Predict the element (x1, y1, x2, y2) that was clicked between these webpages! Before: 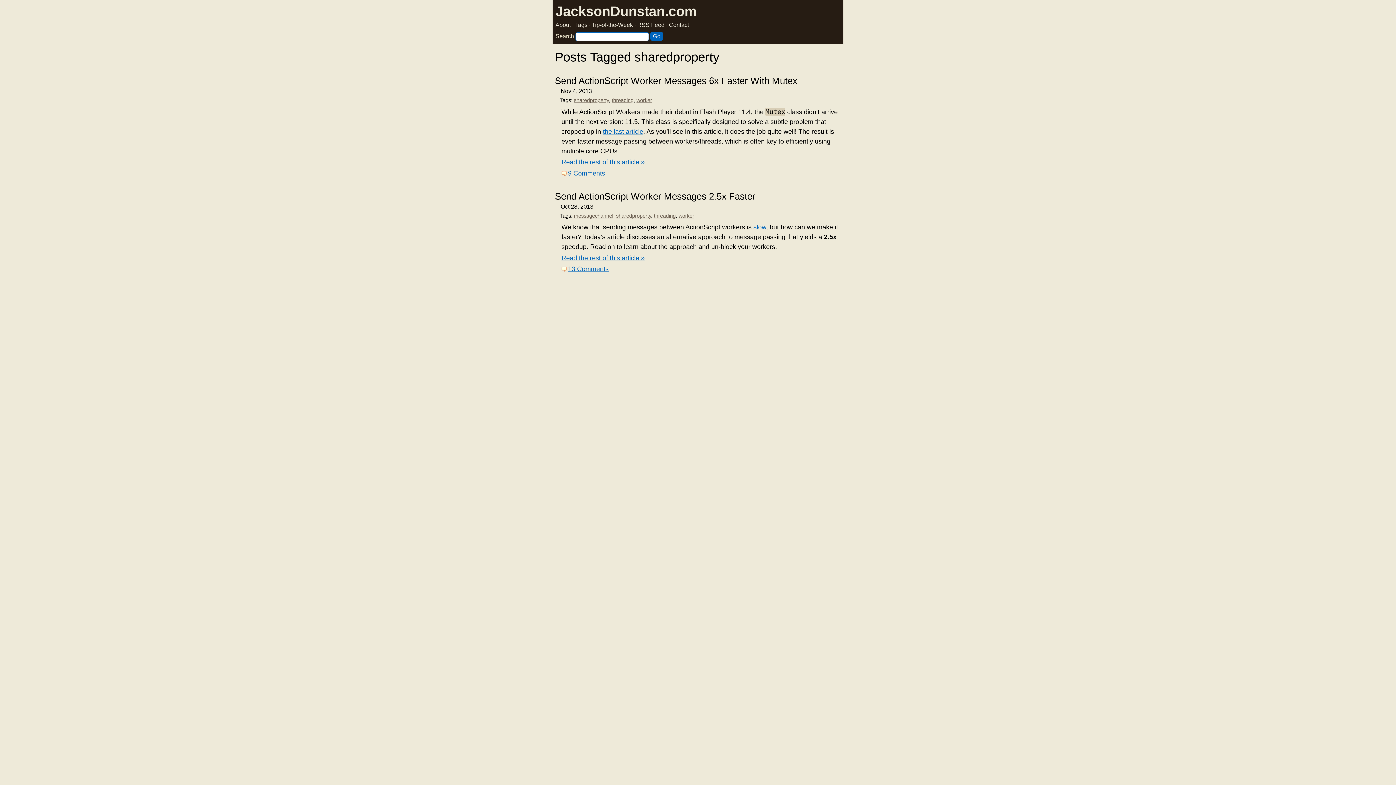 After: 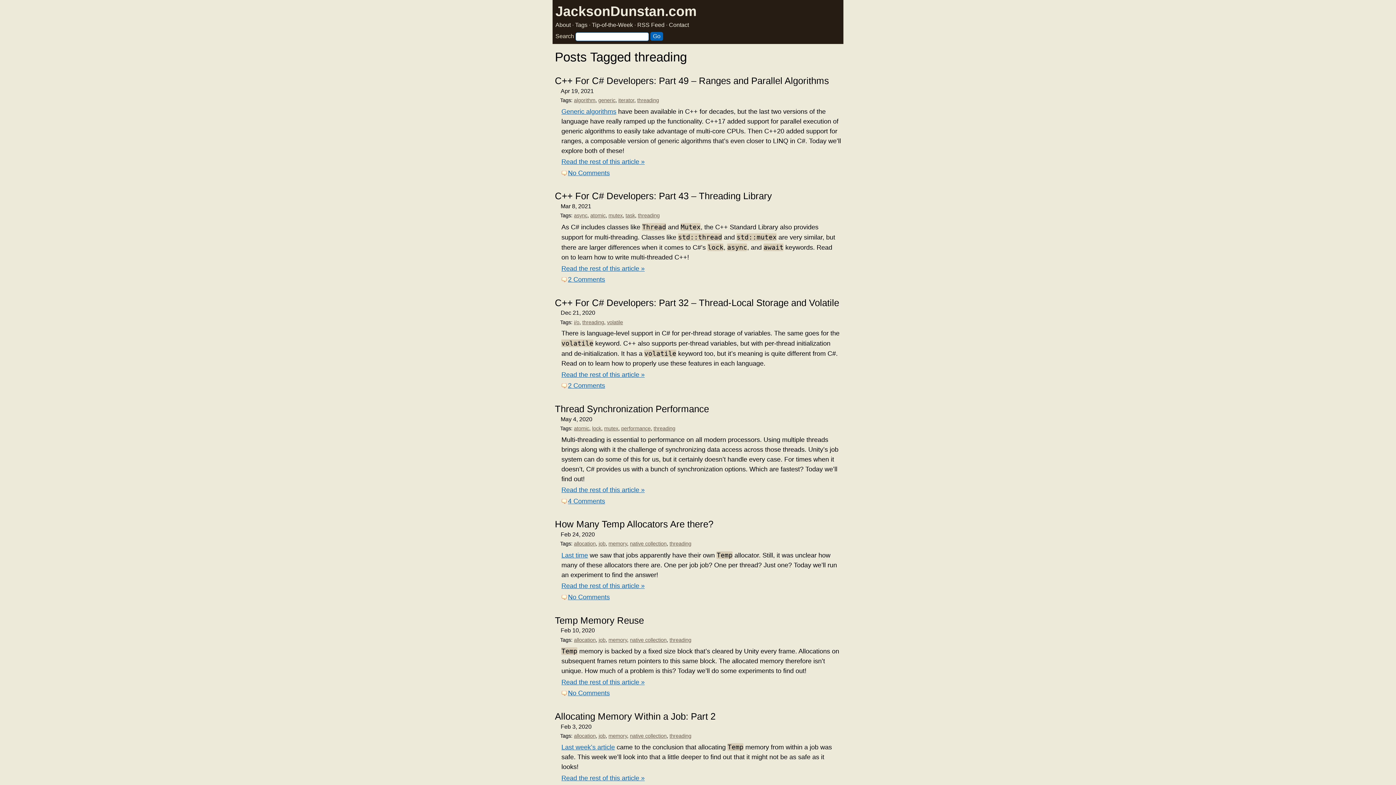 Action: bbox: (654, 213, 675, 219) label: threading